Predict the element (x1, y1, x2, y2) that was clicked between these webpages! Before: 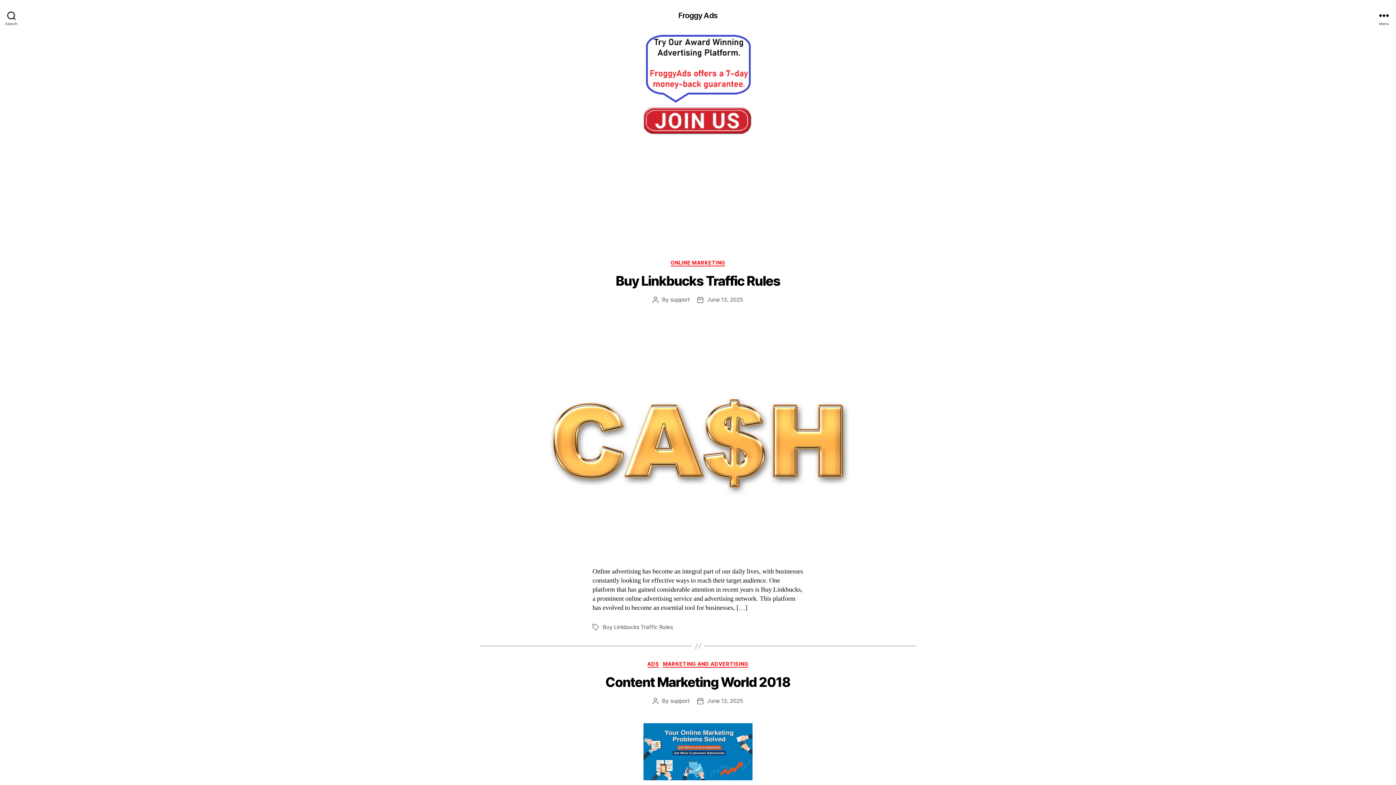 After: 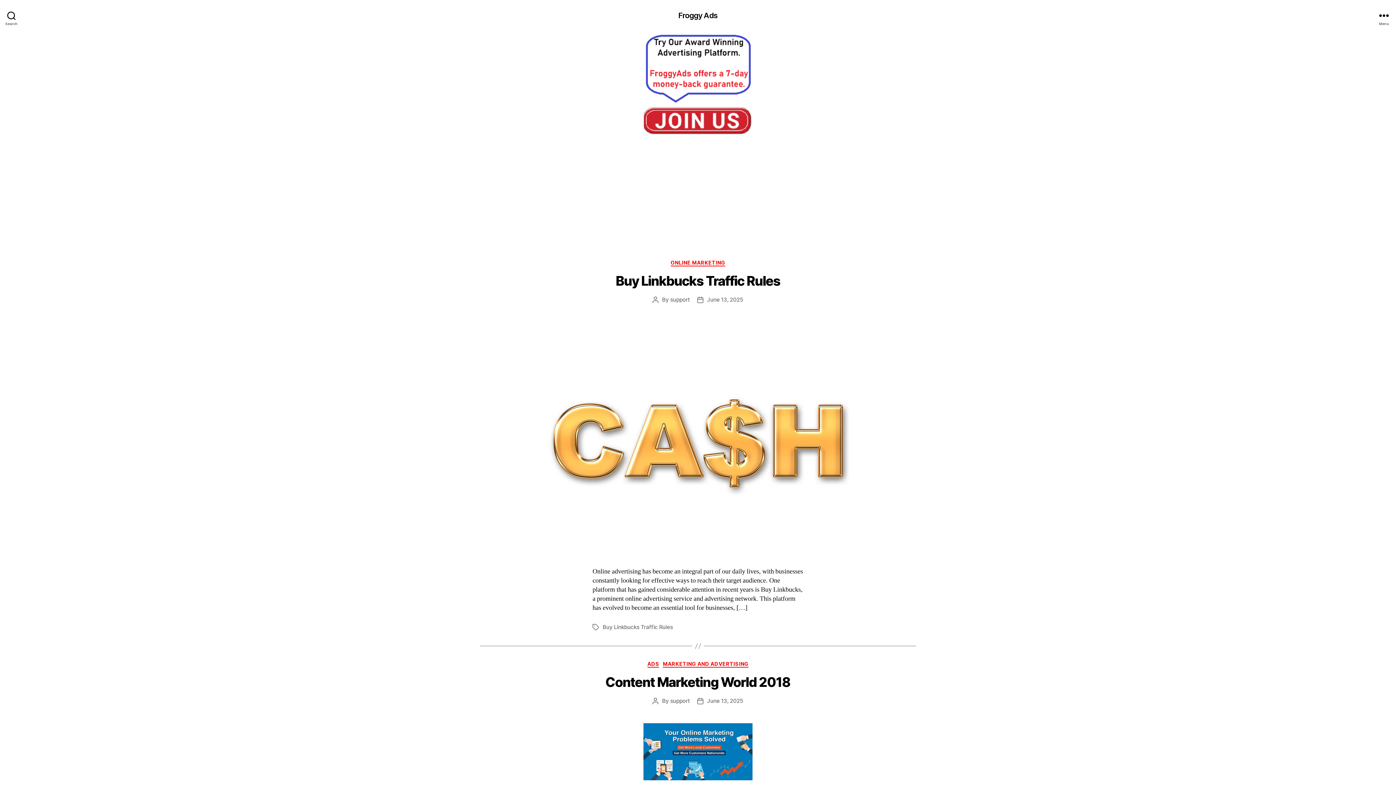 Action: bbox: (678, 11, 717, 19) label: Froggy Ads